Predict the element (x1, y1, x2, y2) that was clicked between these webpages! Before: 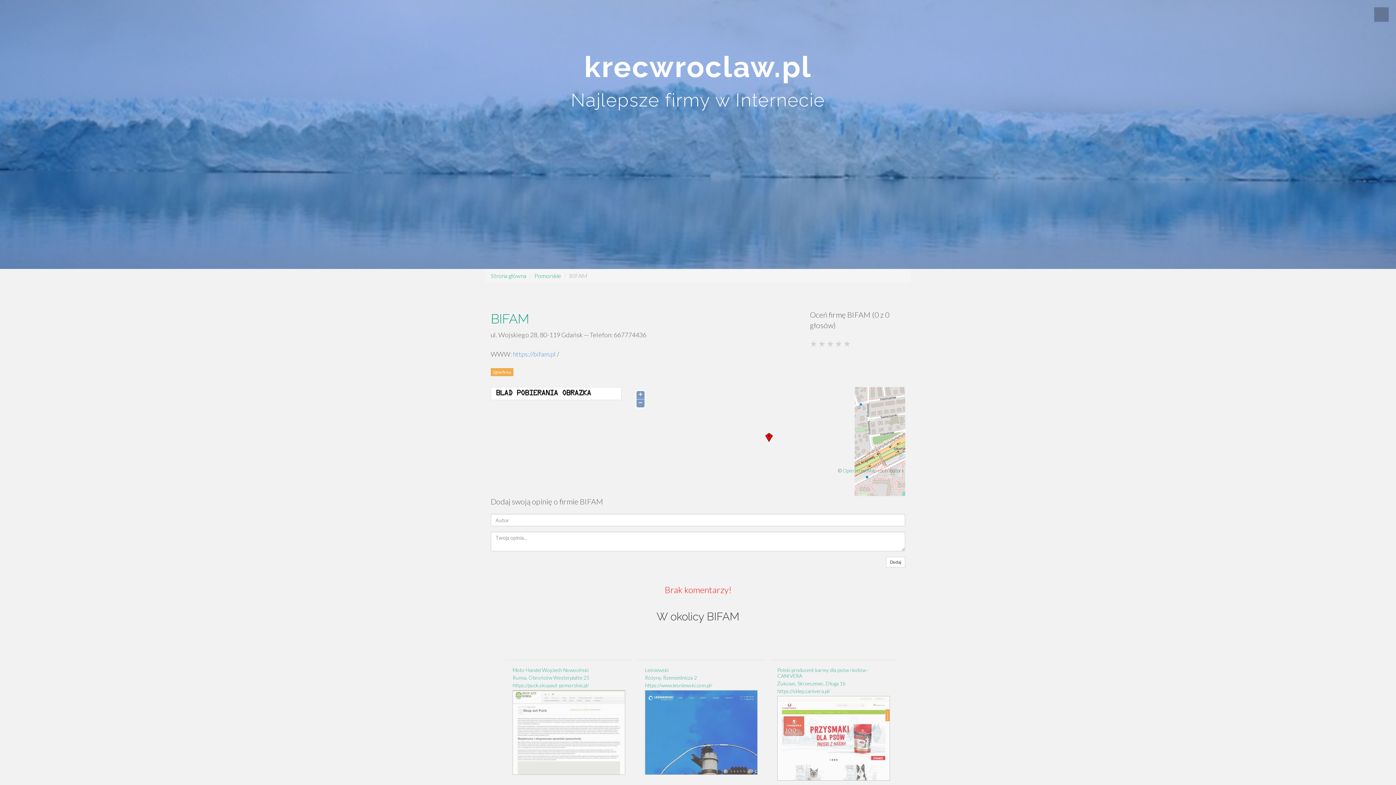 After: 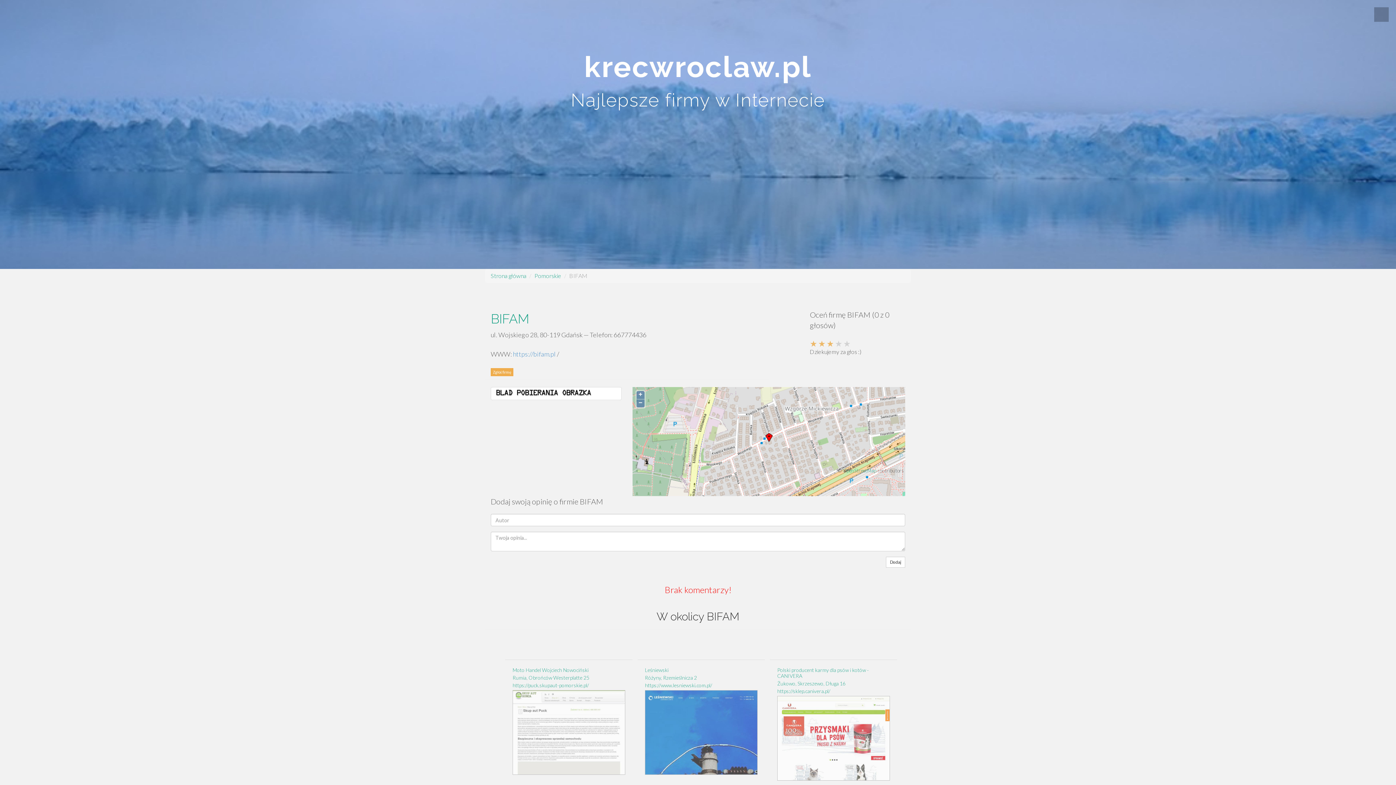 Action: bbox: (826, 337, 833, 344)